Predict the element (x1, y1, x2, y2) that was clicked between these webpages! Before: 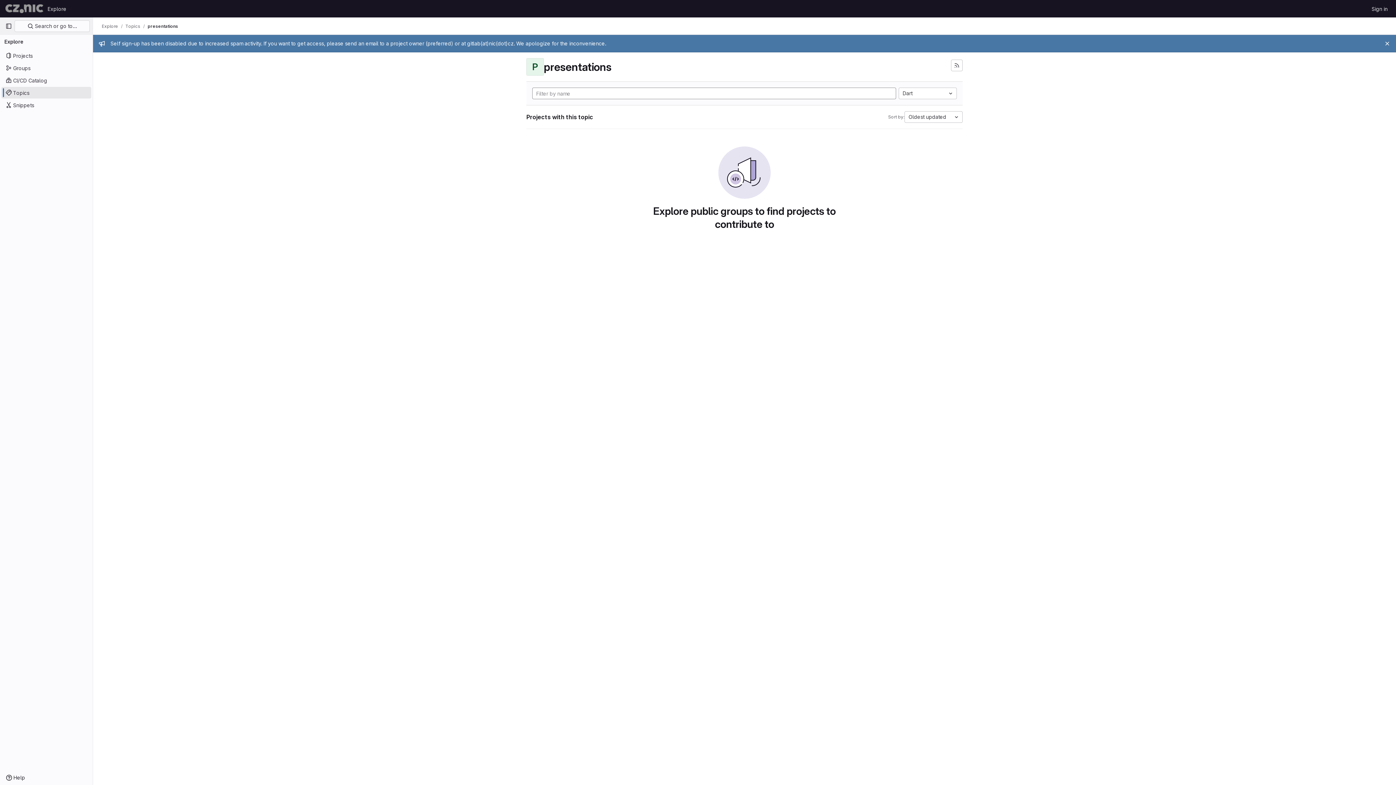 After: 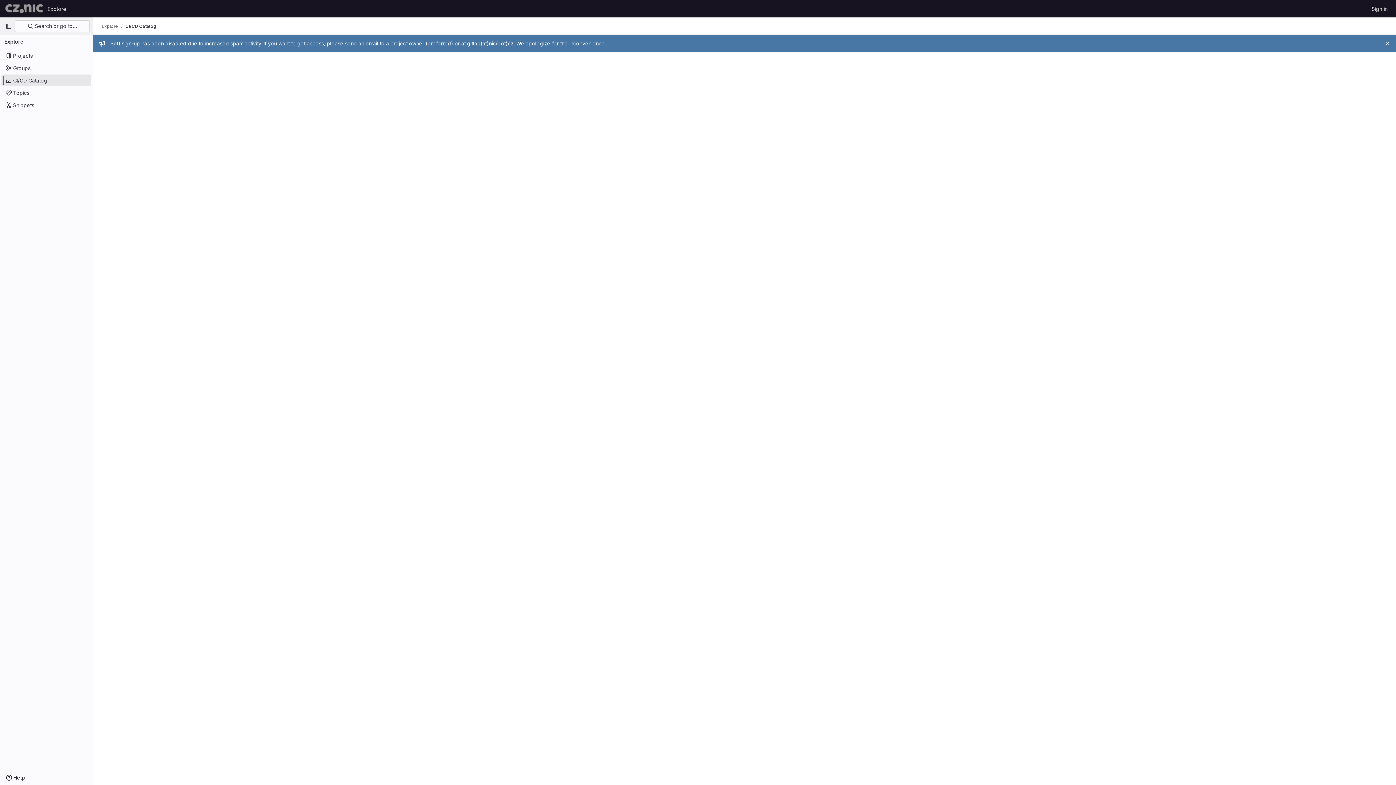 Action: bbox: (1, 74, 91, 86) label: CI/CD Catalog